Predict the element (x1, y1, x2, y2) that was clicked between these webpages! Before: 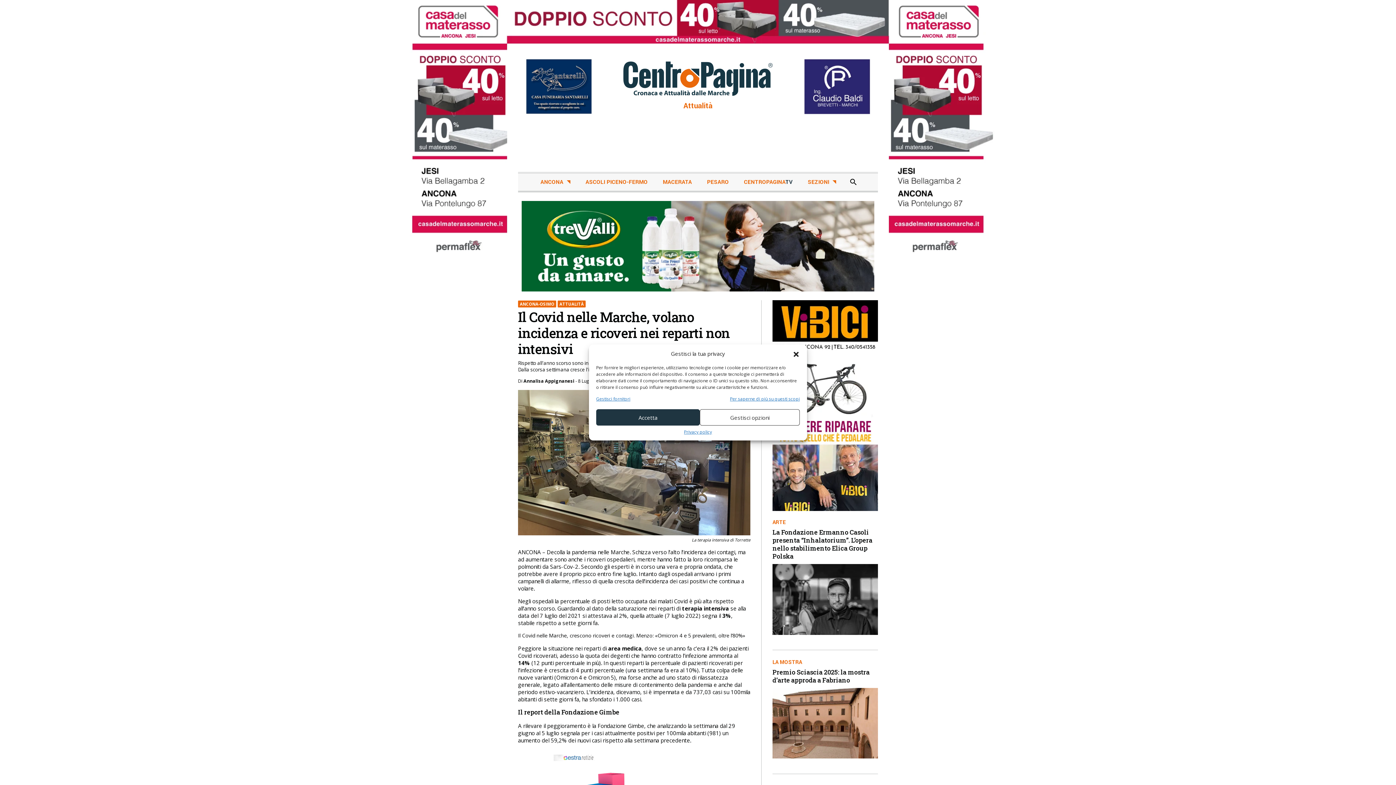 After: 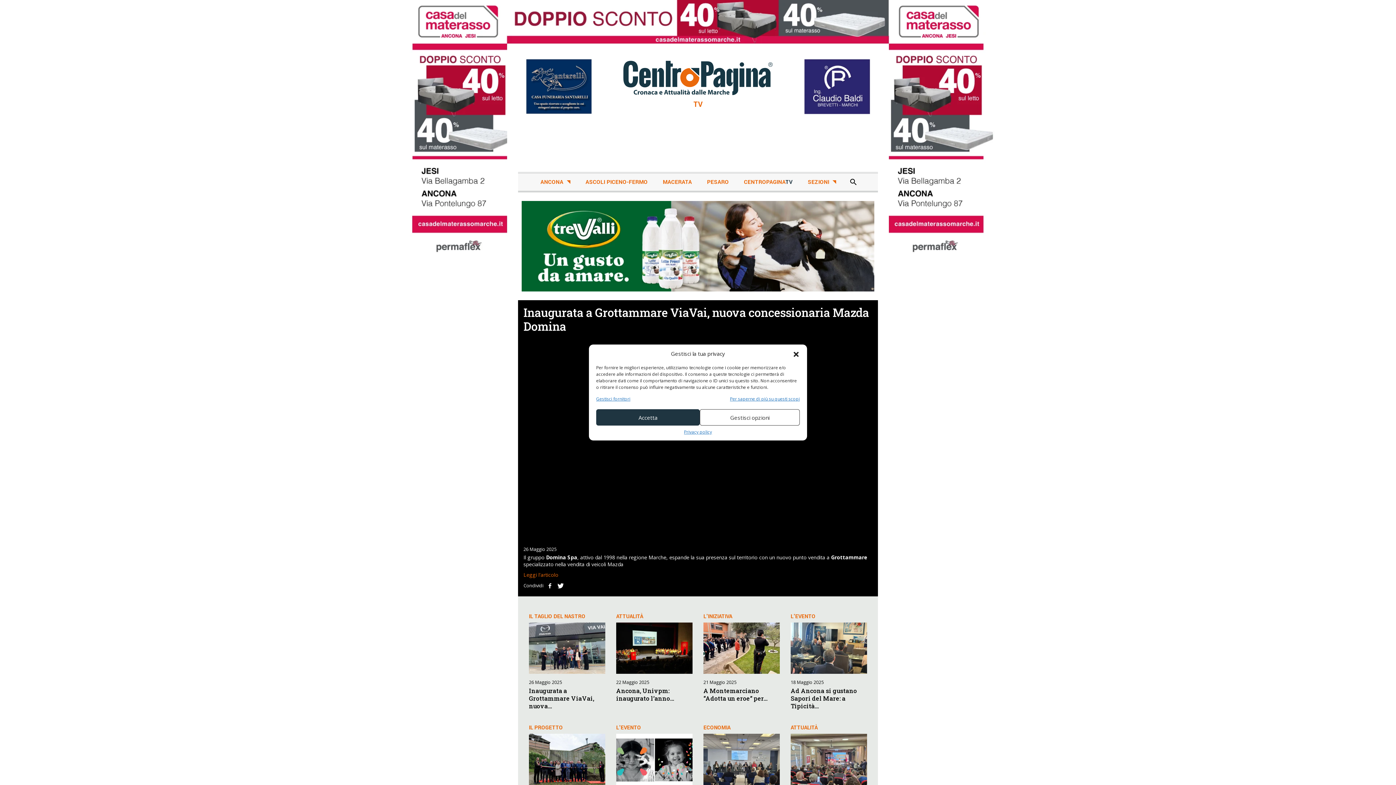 Action: bbox: (742, 175, 794, 189) label: CENTROPAGINATV